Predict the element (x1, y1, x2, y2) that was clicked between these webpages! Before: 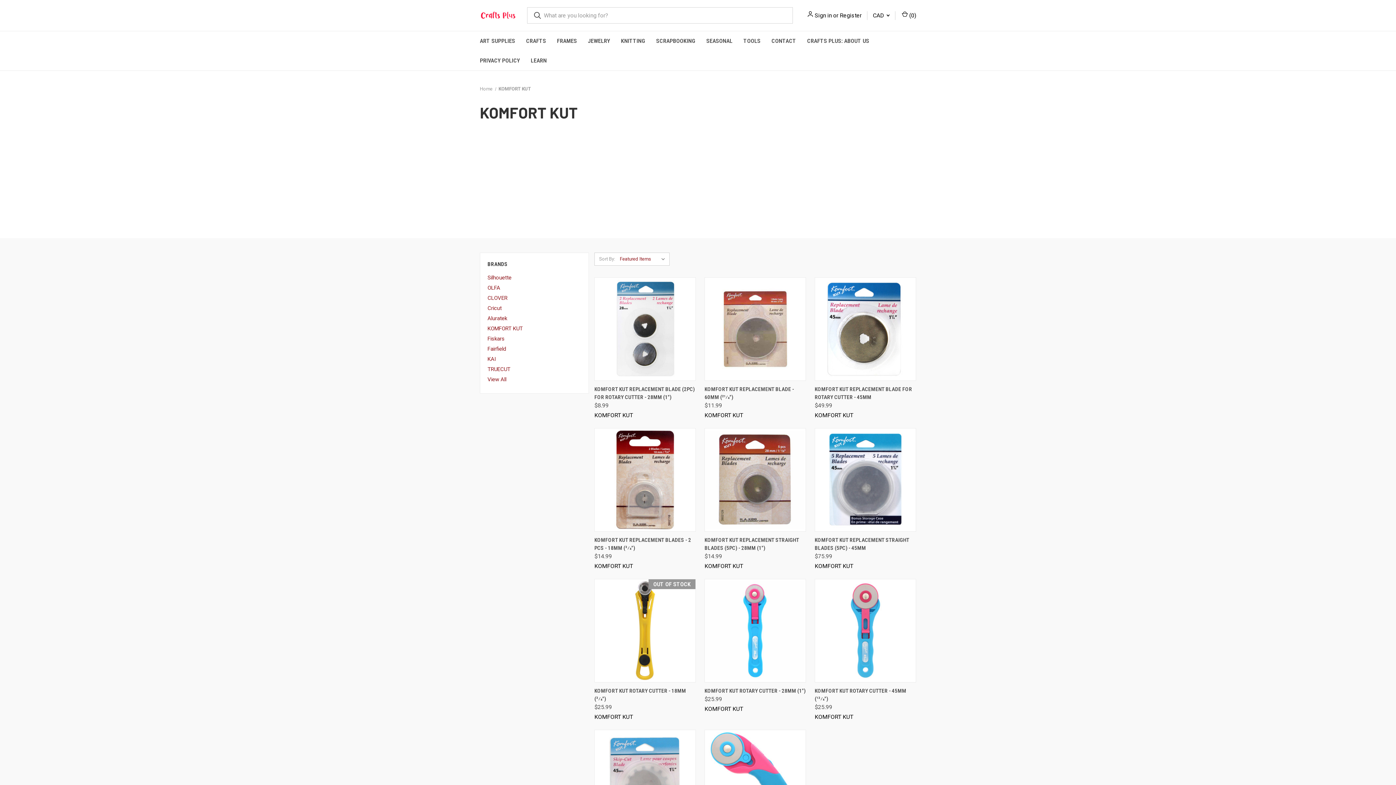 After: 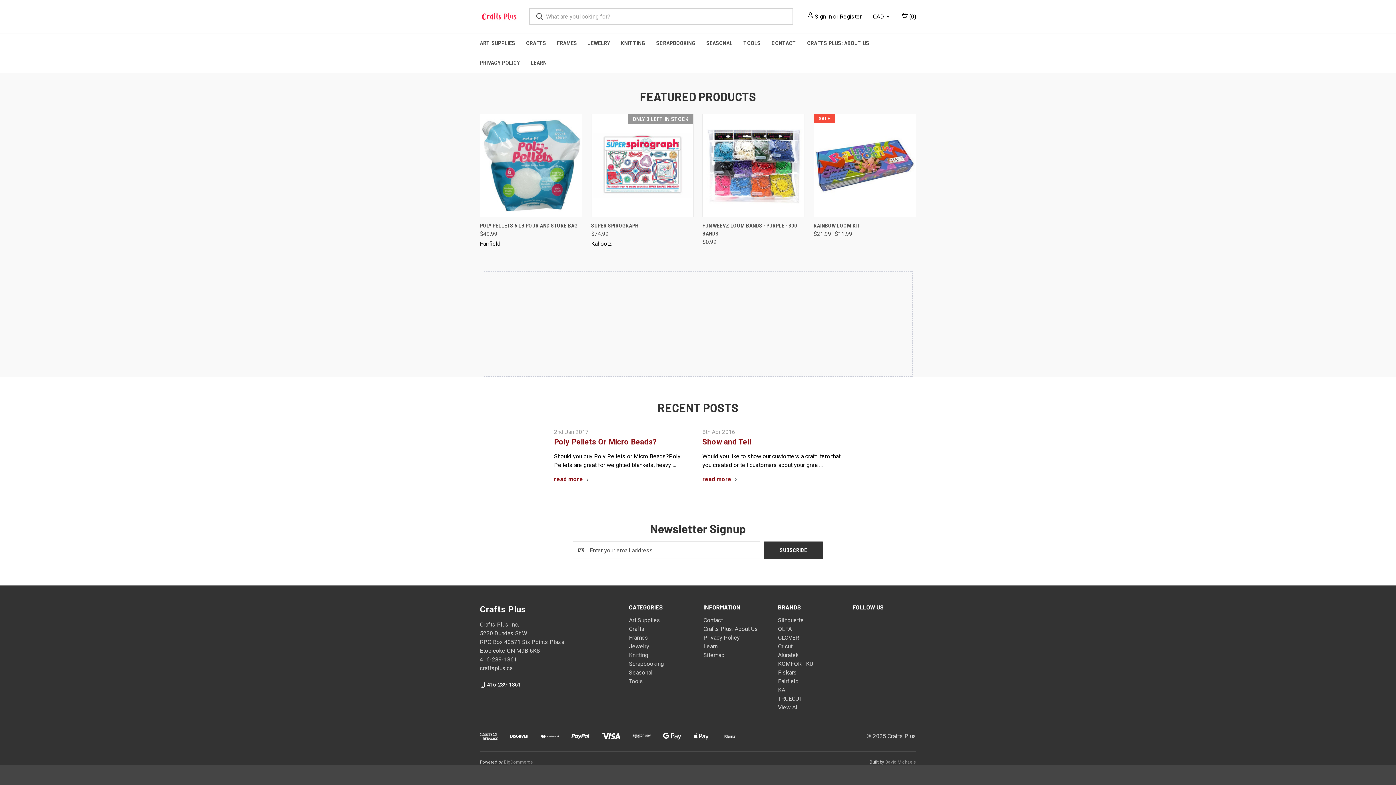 Action: bbox: (480, 7, 516, 23)